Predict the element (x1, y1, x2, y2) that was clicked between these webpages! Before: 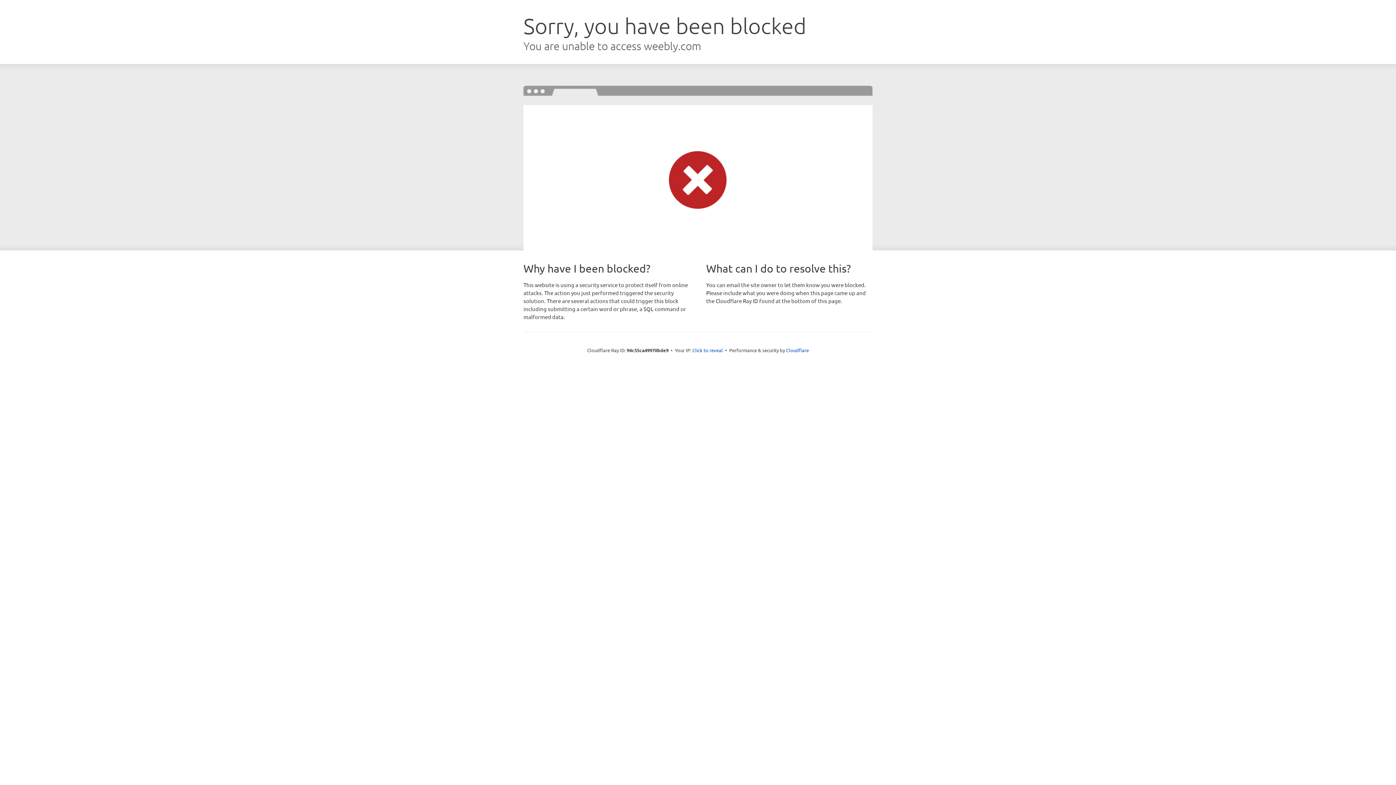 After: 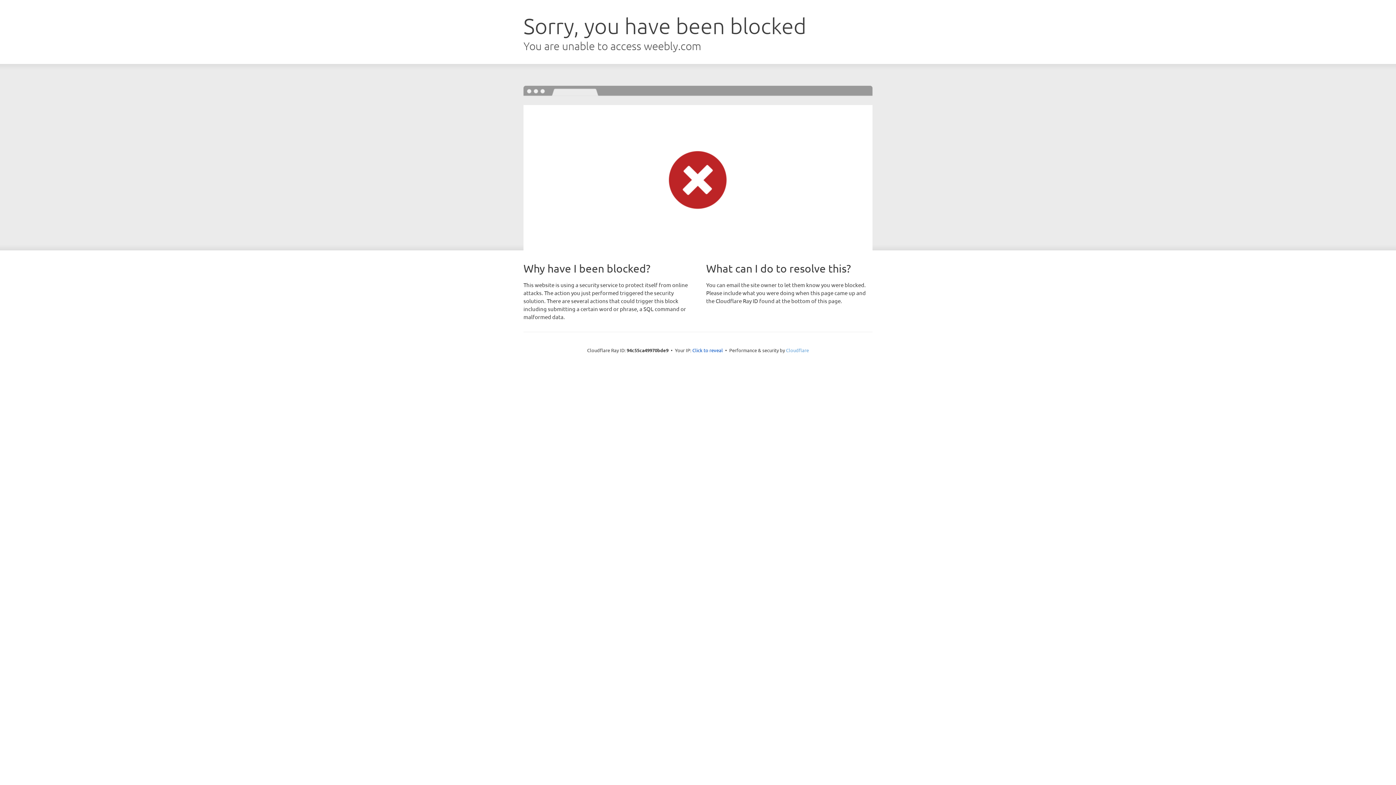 Action: label: Cloudflare bbox: (786, 347, 809, 353)